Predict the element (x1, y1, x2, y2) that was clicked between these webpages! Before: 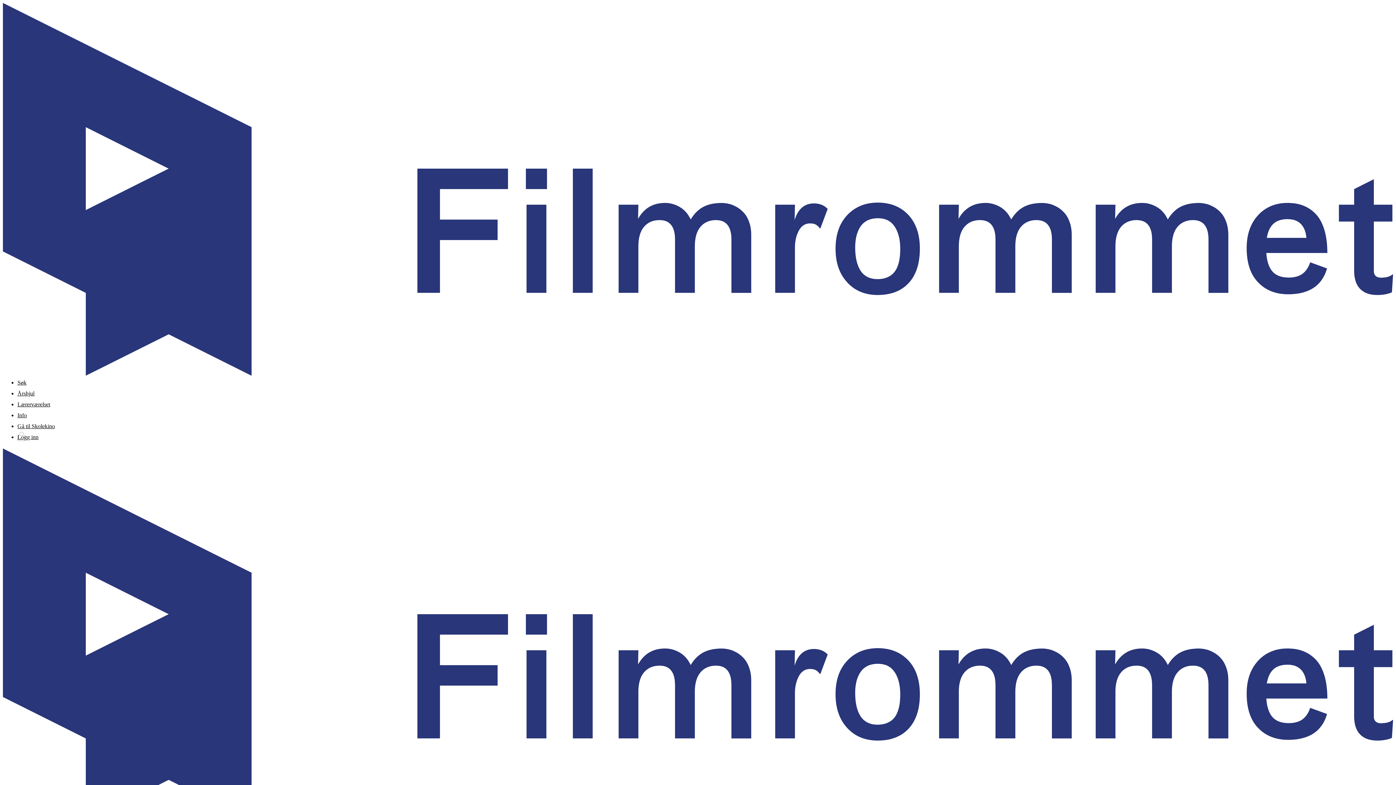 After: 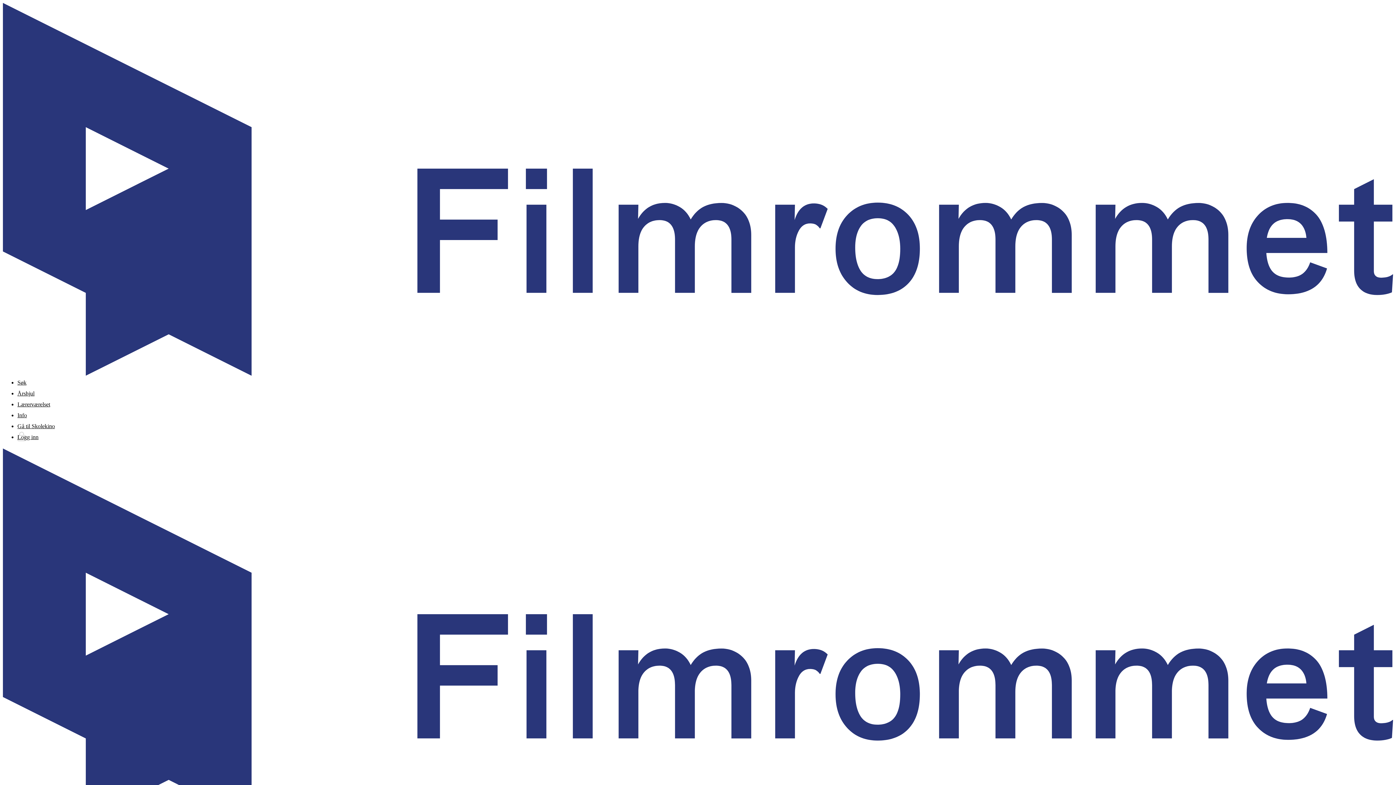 Action: label: Lærerværelset bbox: (17, 399, 1393, 410)